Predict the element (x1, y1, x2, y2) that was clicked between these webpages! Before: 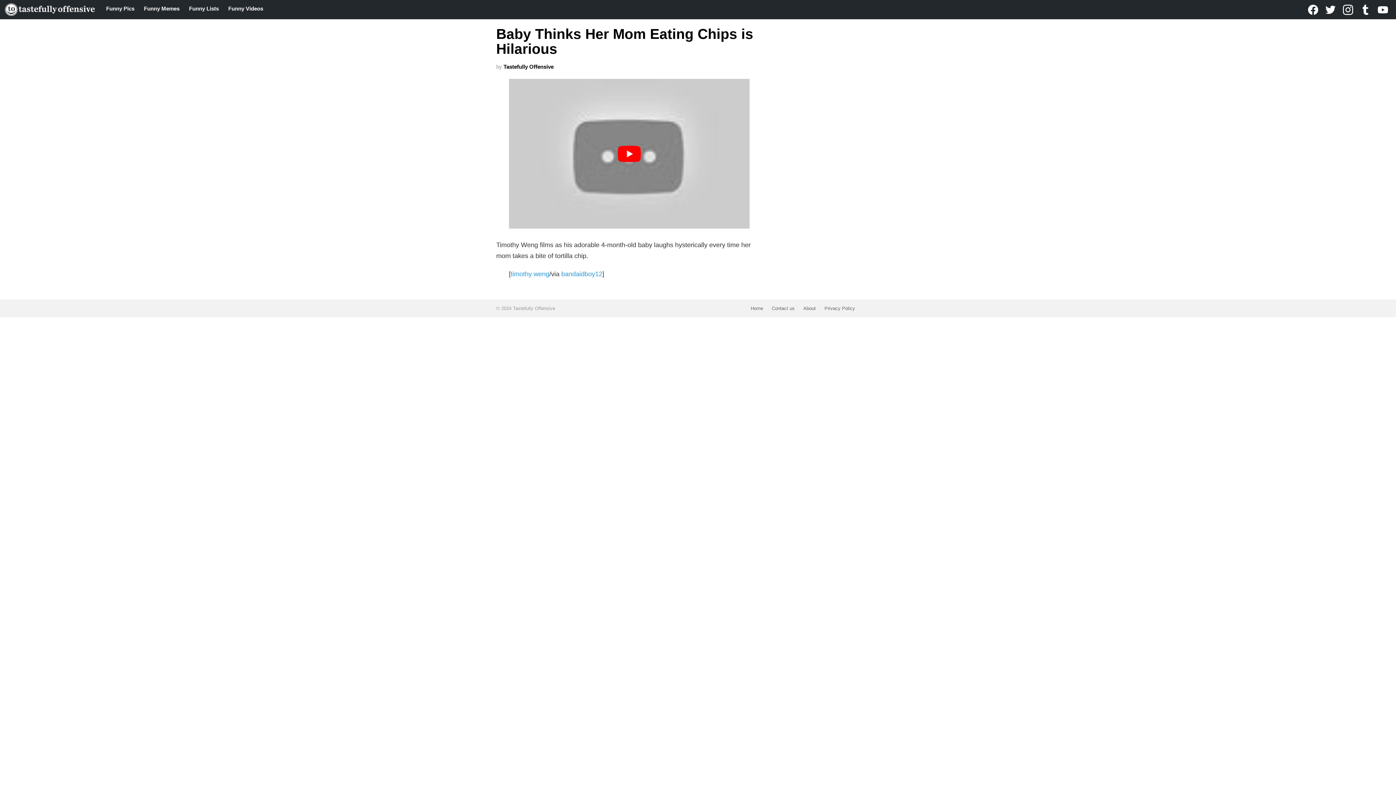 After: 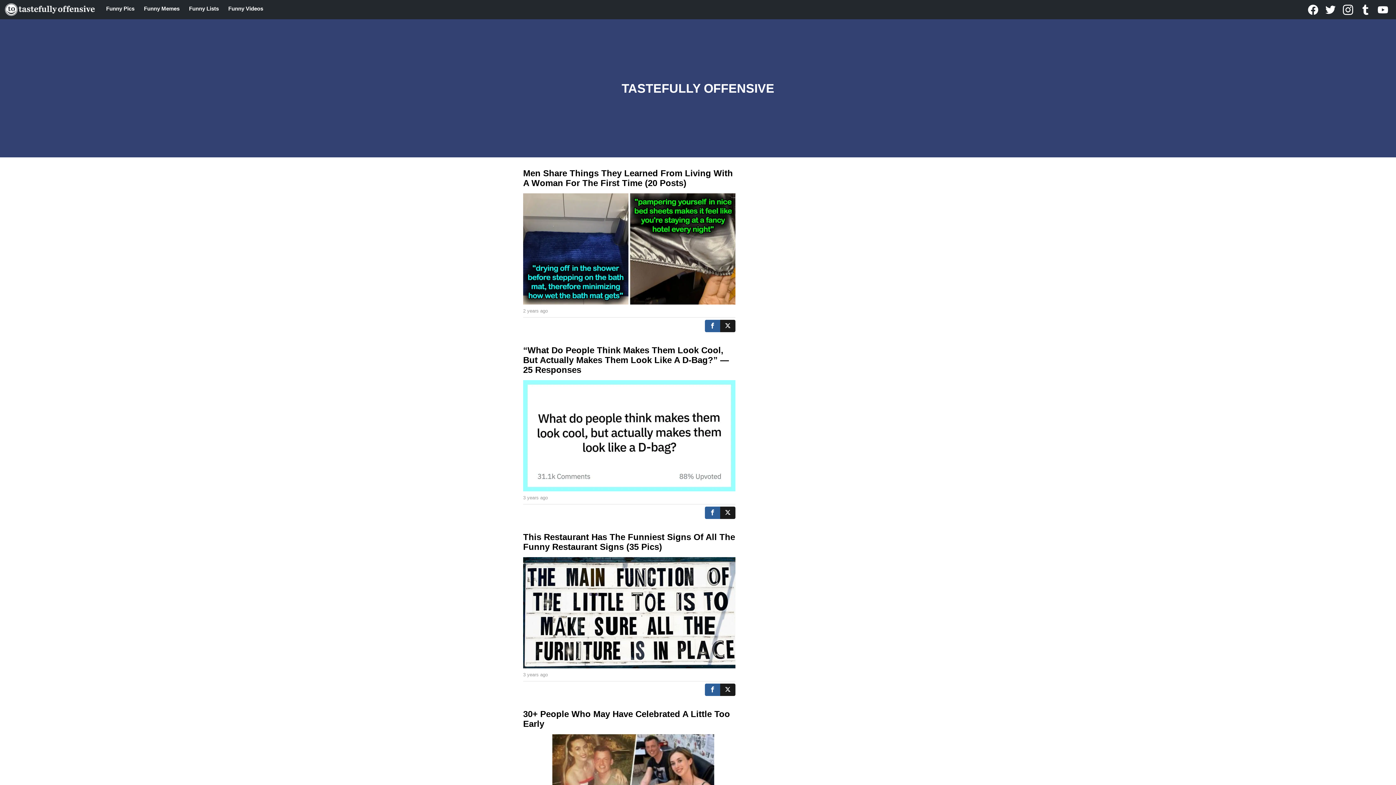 Action: bbox: (503, 63, 553, 69) label: Tastefully Offensive